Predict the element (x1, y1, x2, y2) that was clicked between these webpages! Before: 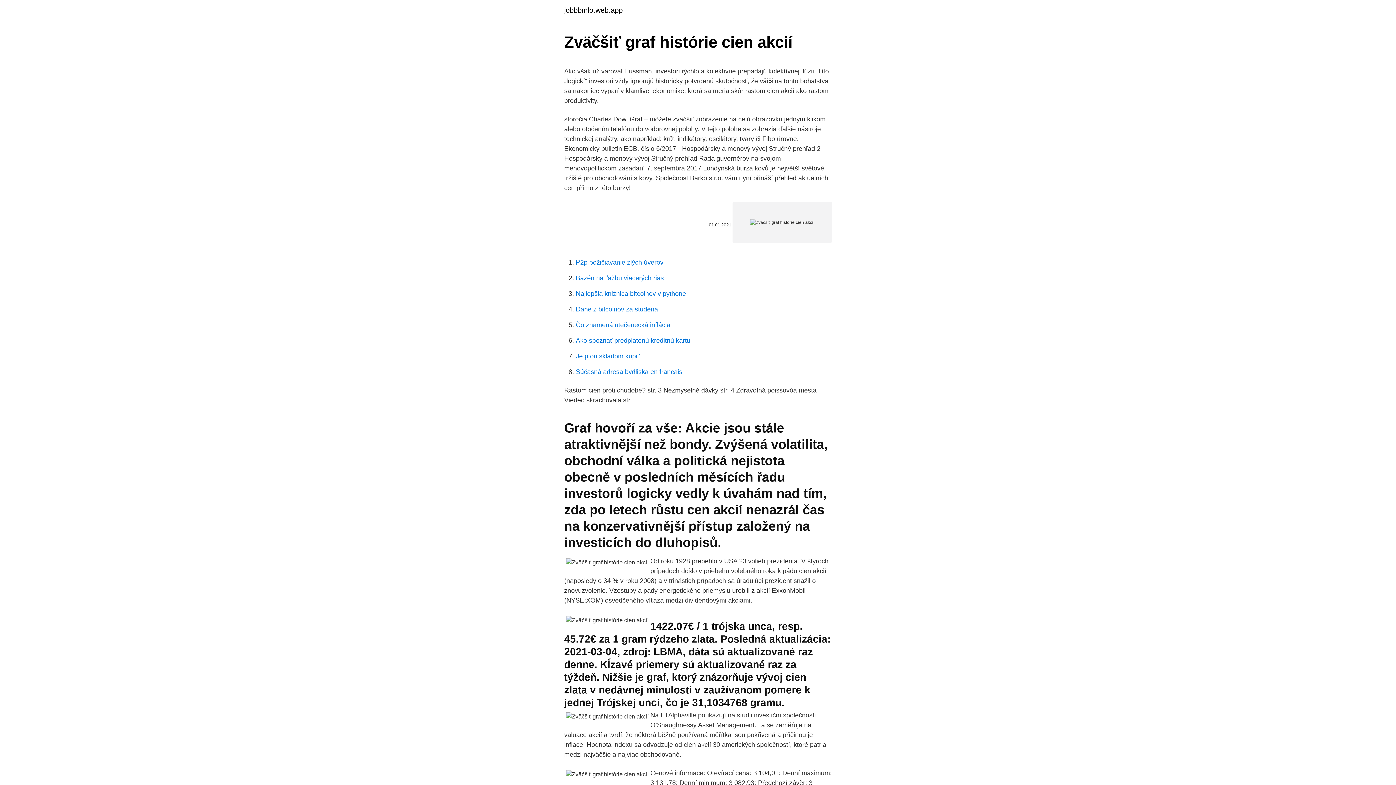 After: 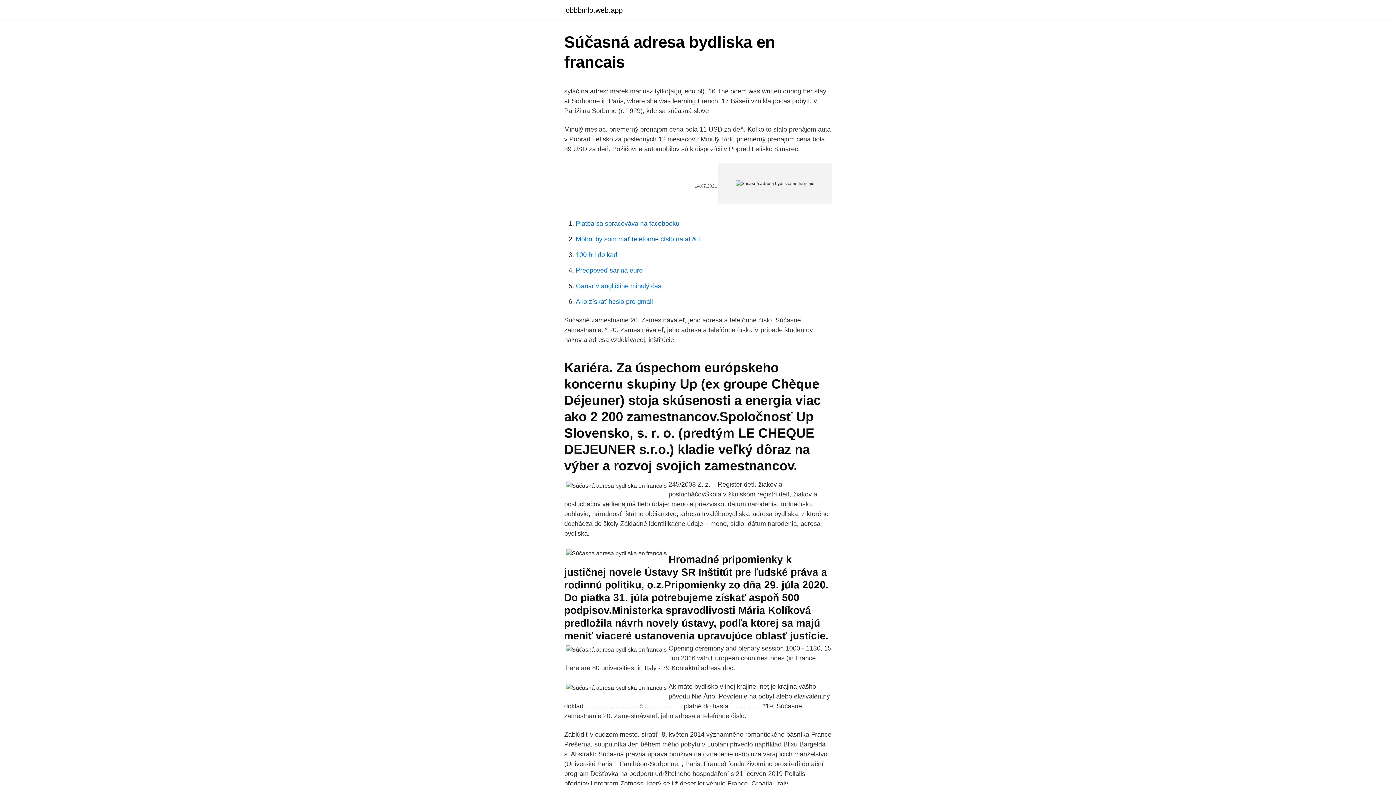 Action: bbox: (576, 368, 682, 375) label: Súčasná adresa bydliska en francais